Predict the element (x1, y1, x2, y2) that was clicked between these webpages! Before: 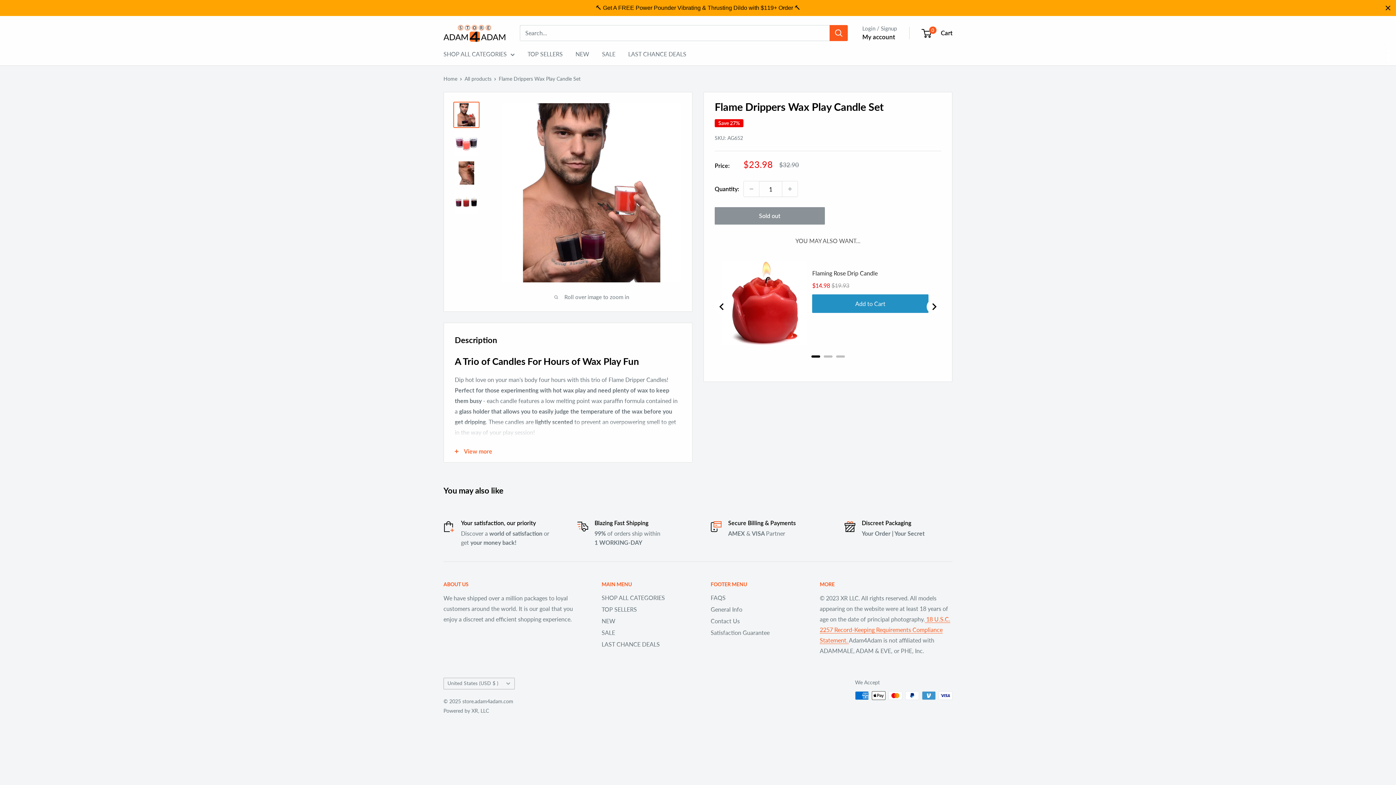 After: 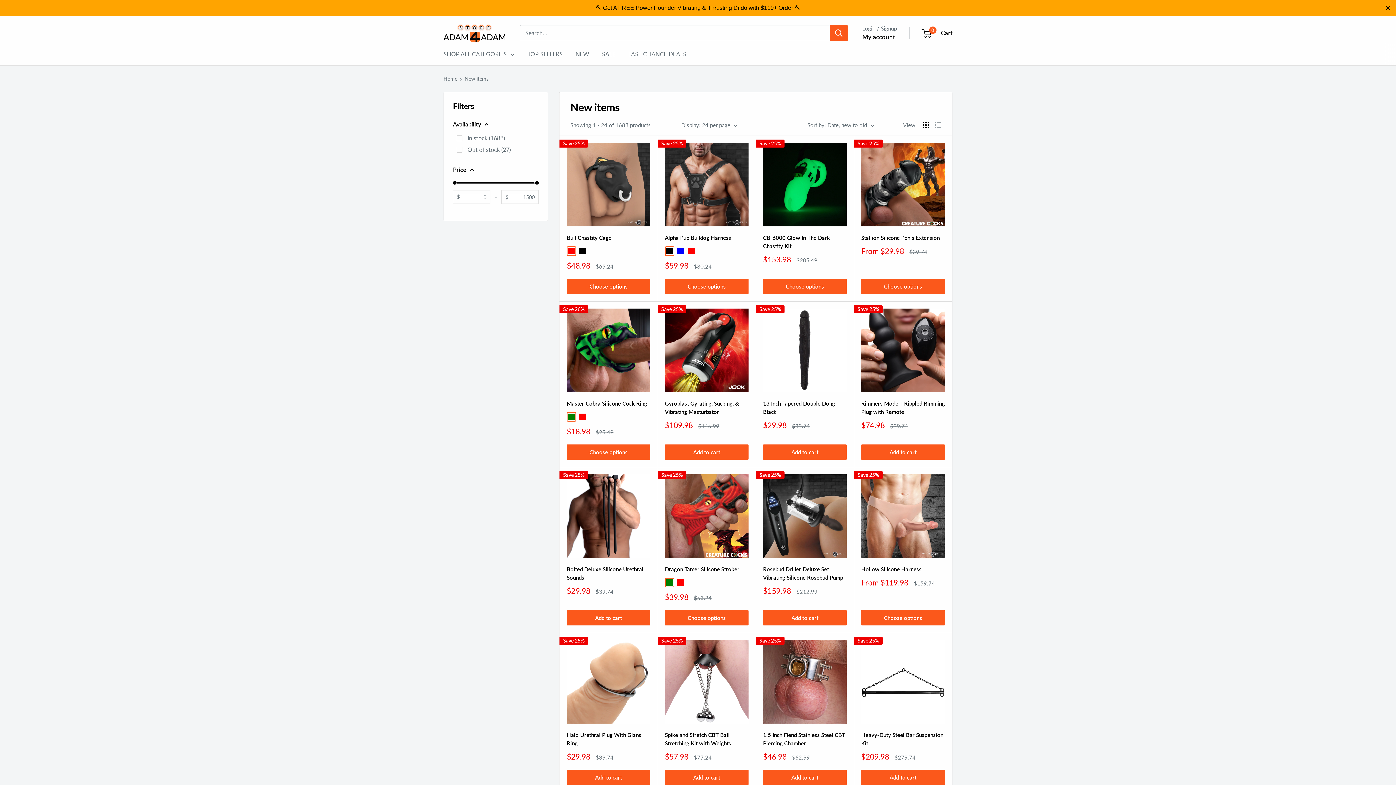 Action: label: NEW bbox: (601, 615, 685, 627)